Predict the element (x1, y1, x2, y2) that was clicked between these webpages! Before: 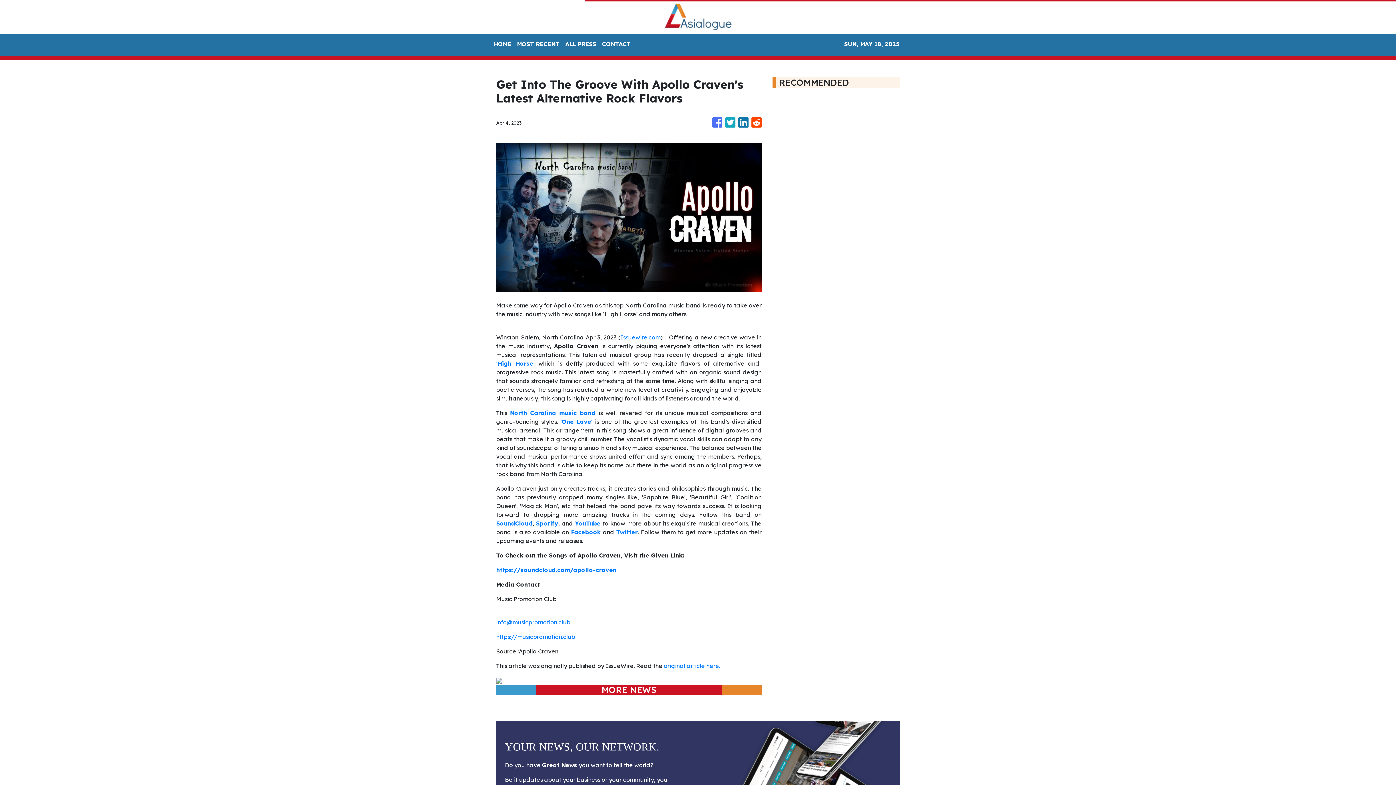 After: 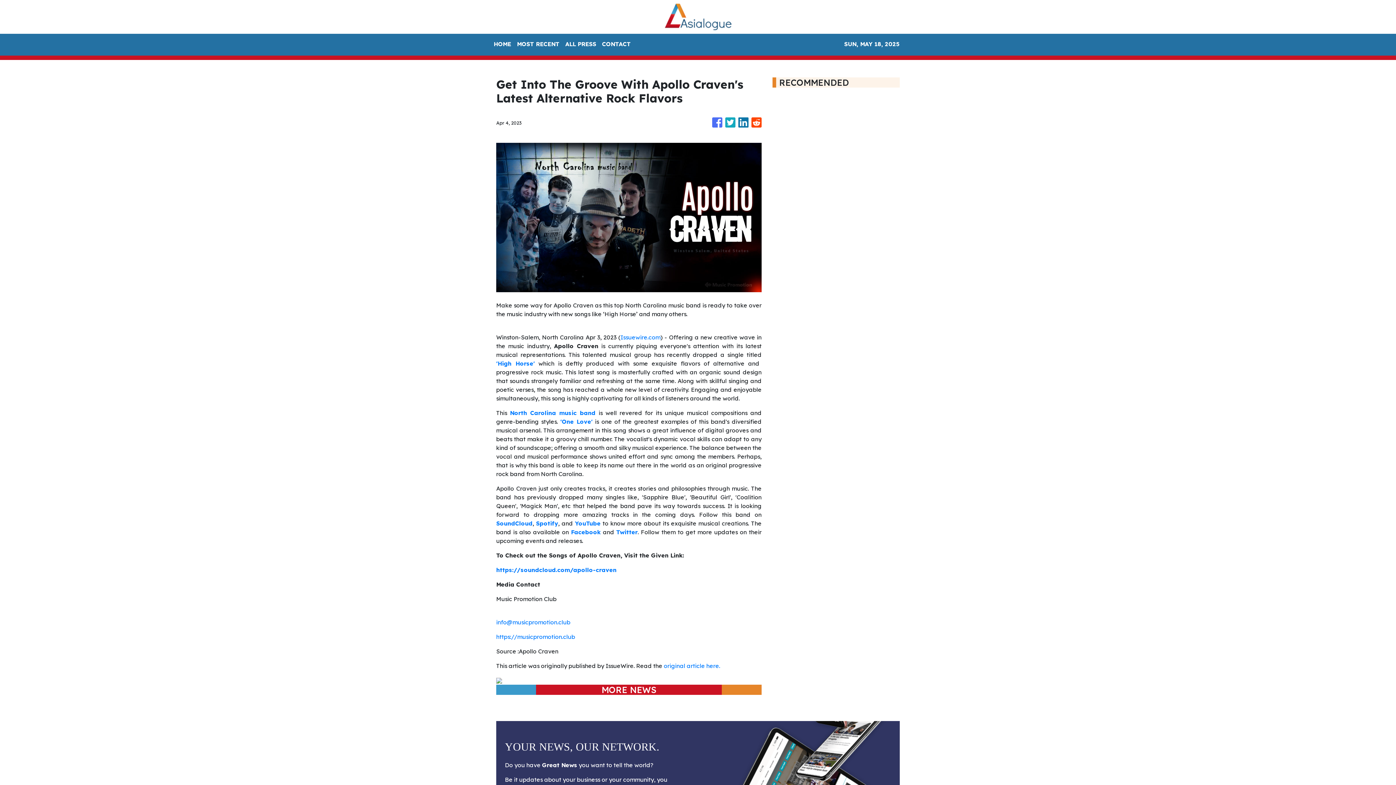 Action: label: North Carolina music band  bbox: (510, 409, 598, 416)